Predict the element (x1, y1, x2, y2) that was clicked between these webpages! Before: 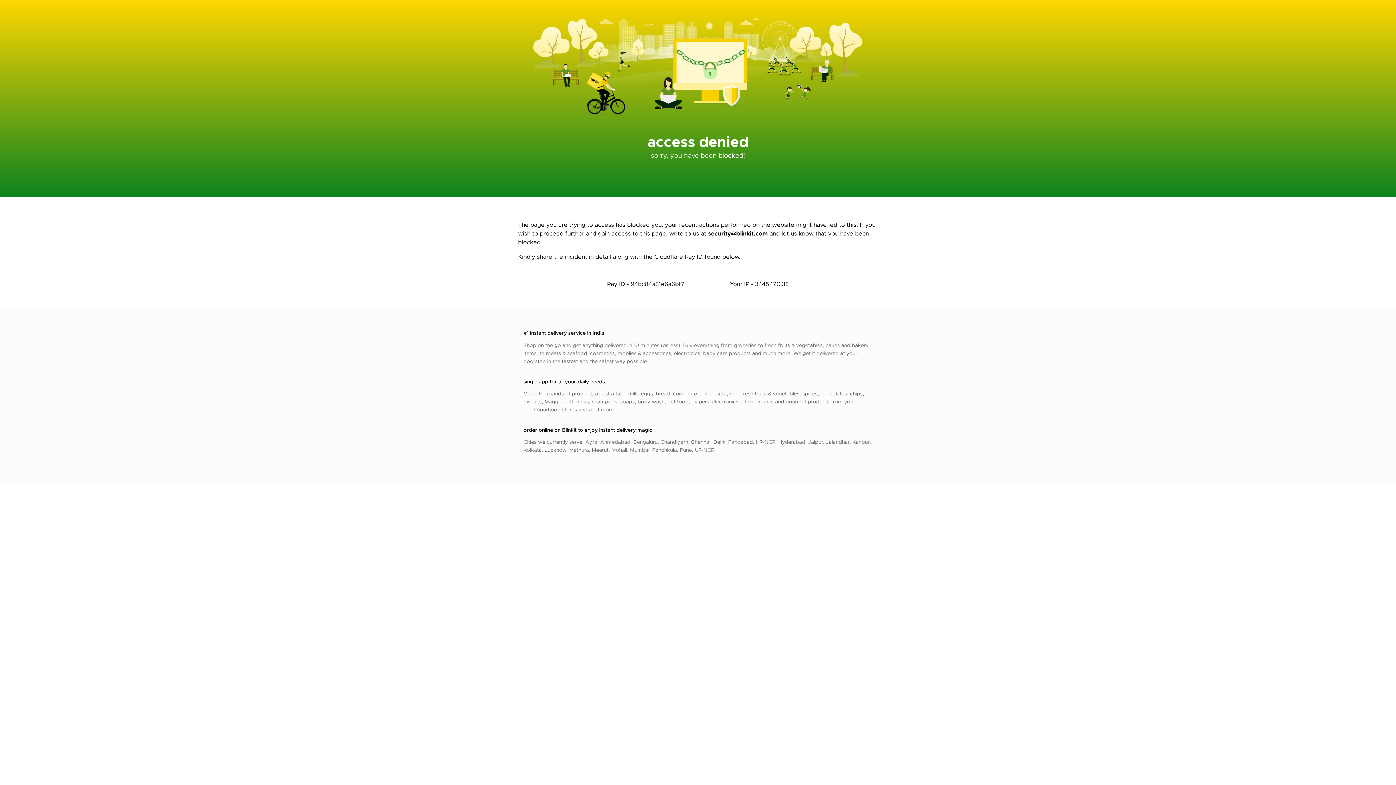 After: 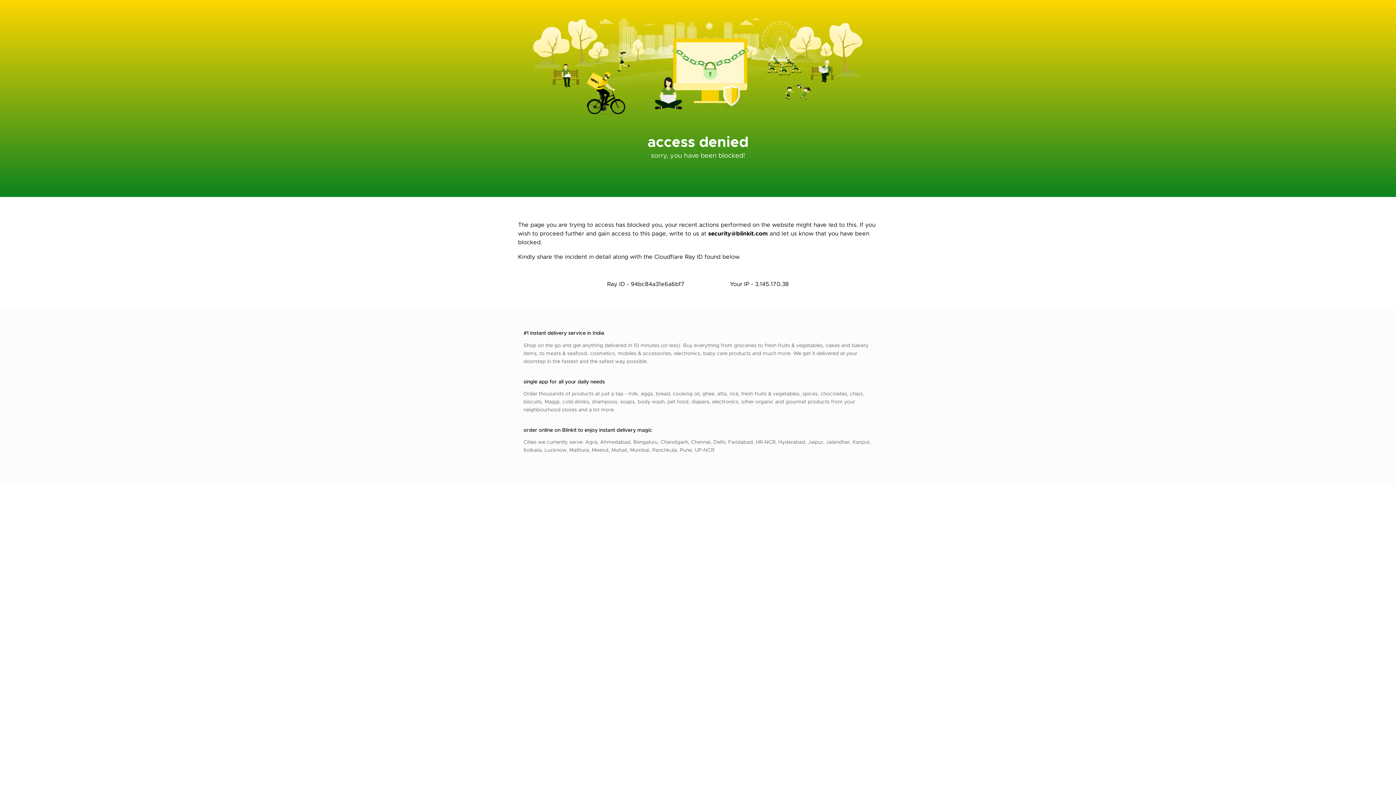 Action: label: security@blinkit.com bbox: (708, 229, 768, 237)